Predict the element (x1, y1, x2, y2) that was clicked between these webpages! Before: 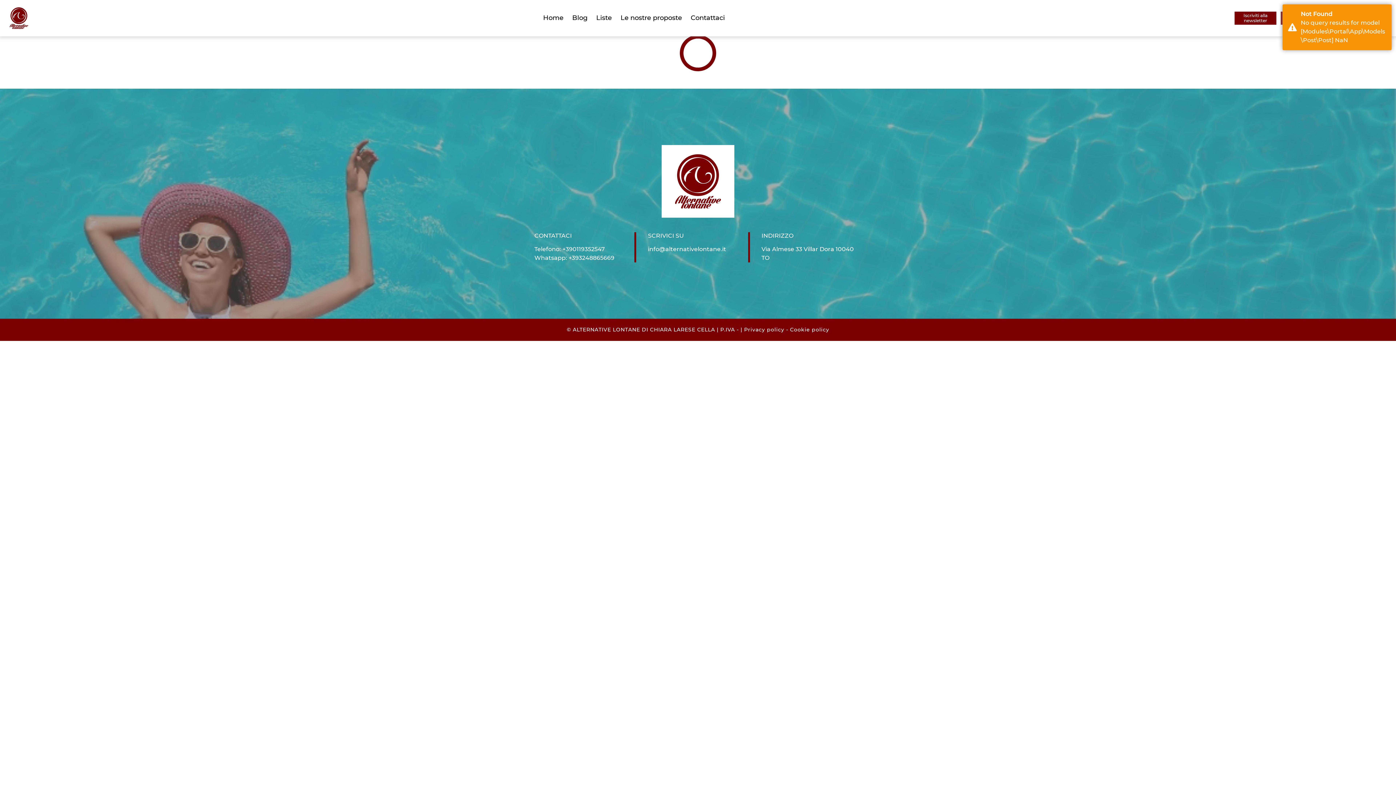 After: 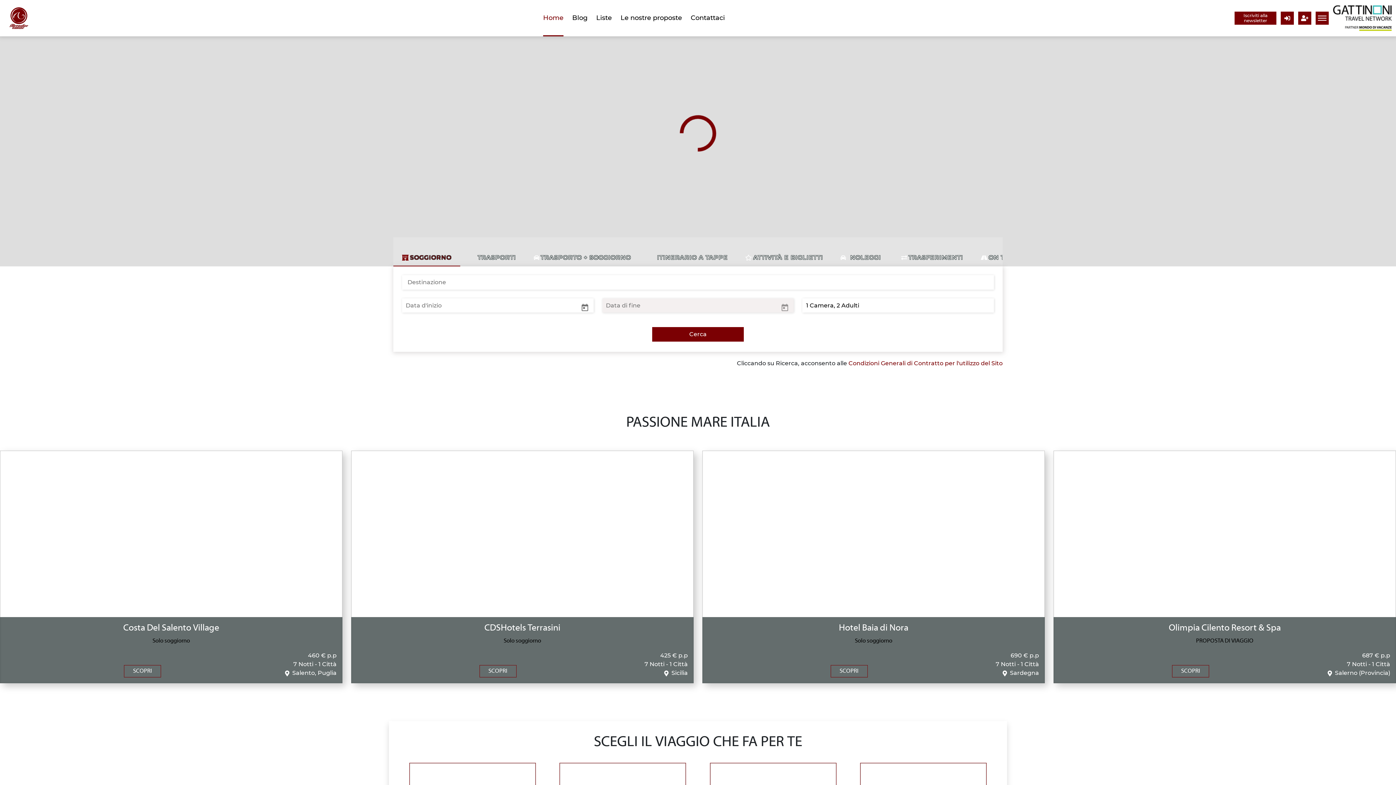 Action: bbox: (4, 0, 33, 36)